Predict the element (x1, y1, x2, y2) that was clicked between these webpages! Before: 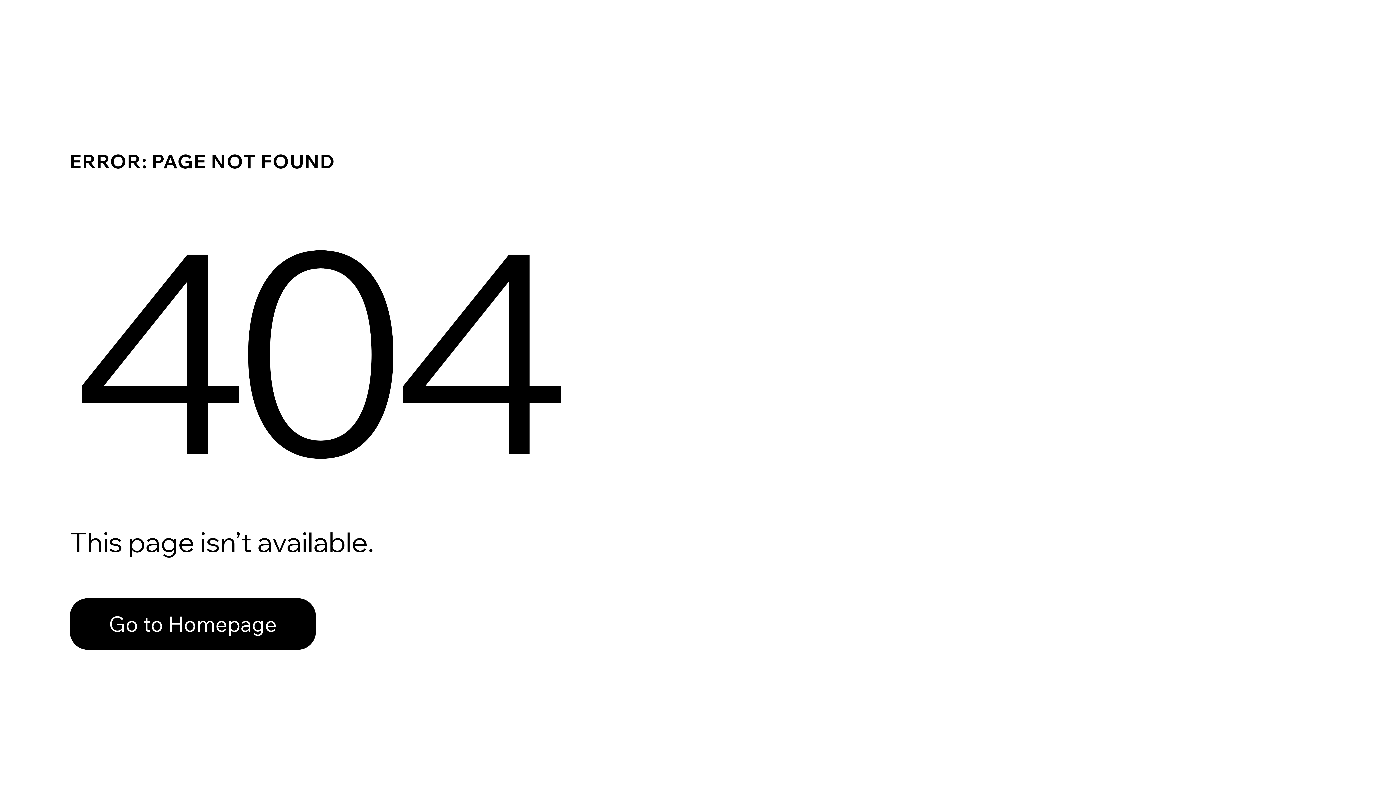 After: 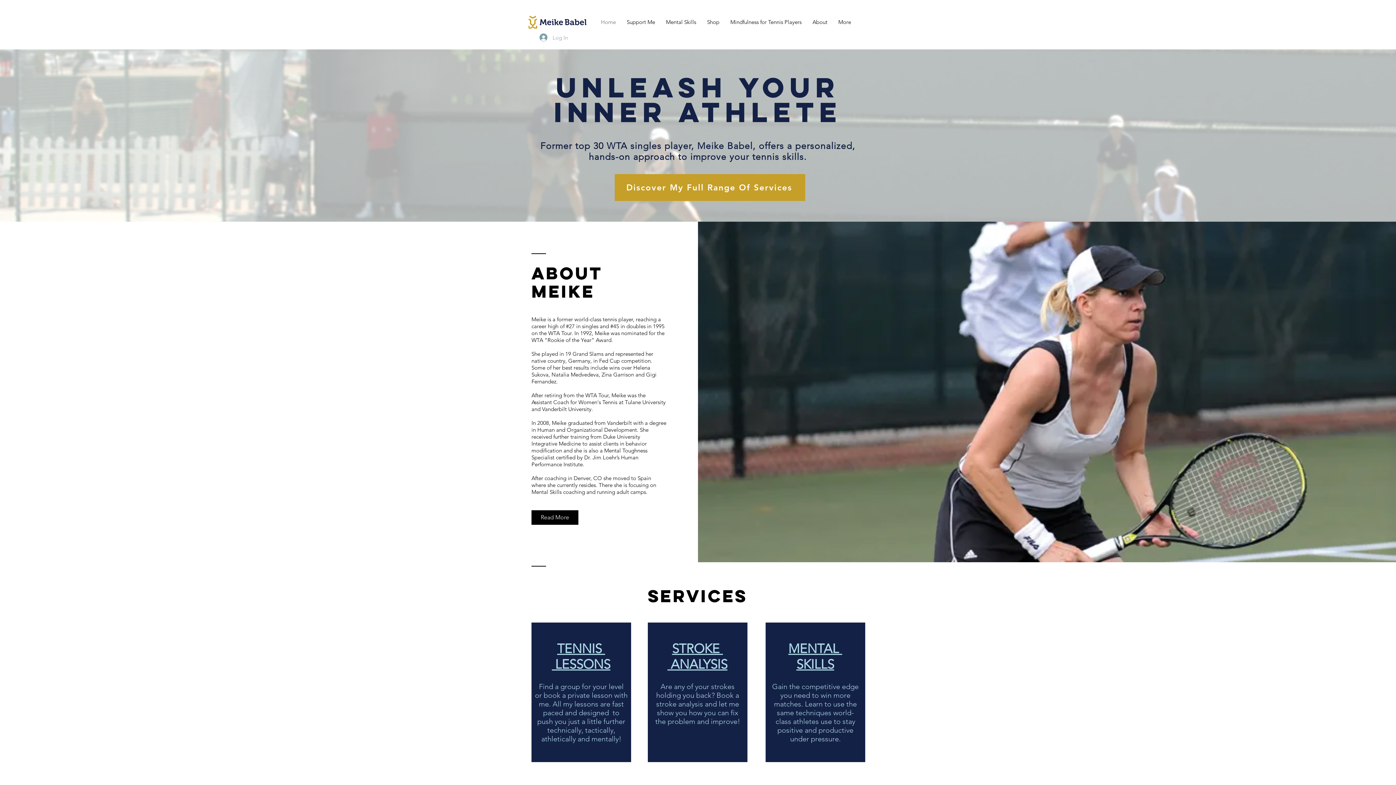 Action: bbox: (69, 582, 768, 659) label: Go to Homepage